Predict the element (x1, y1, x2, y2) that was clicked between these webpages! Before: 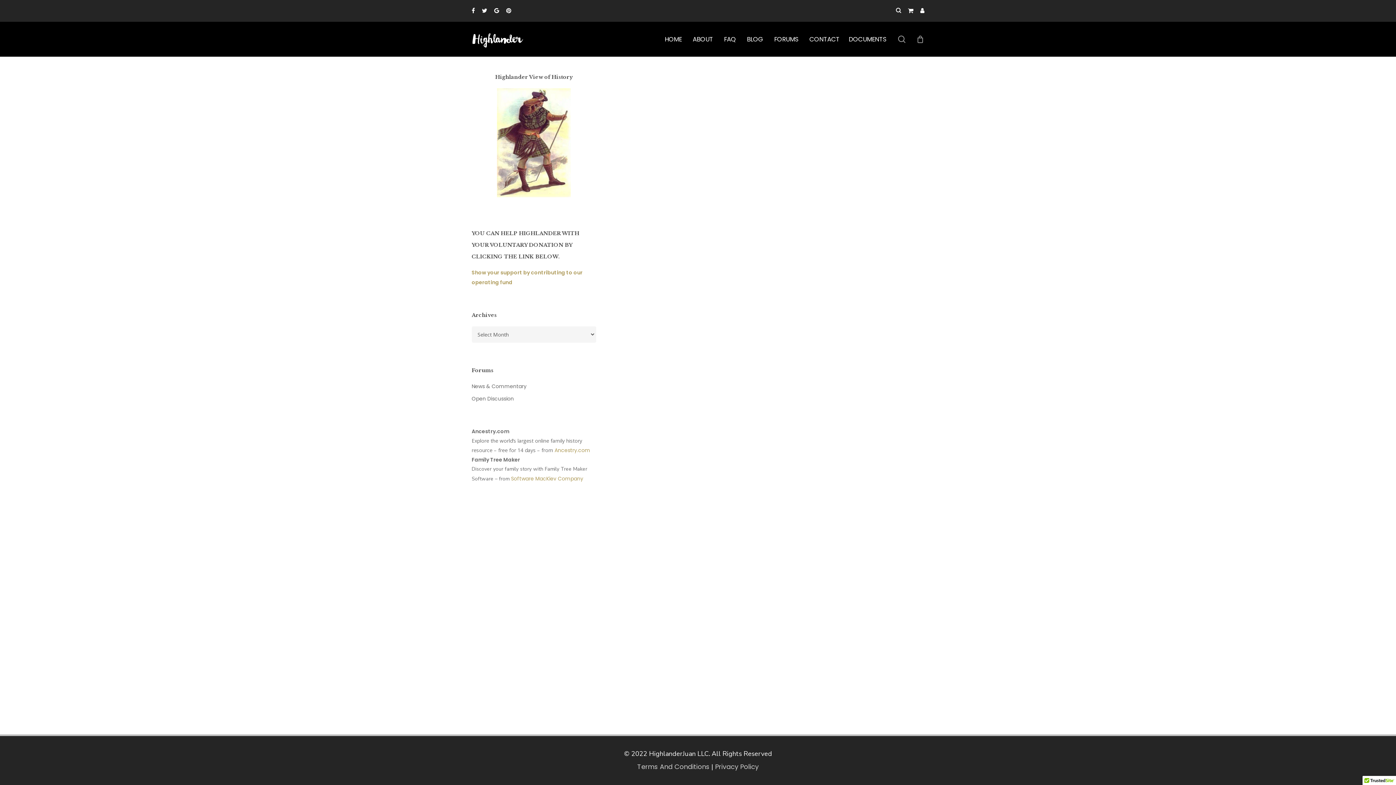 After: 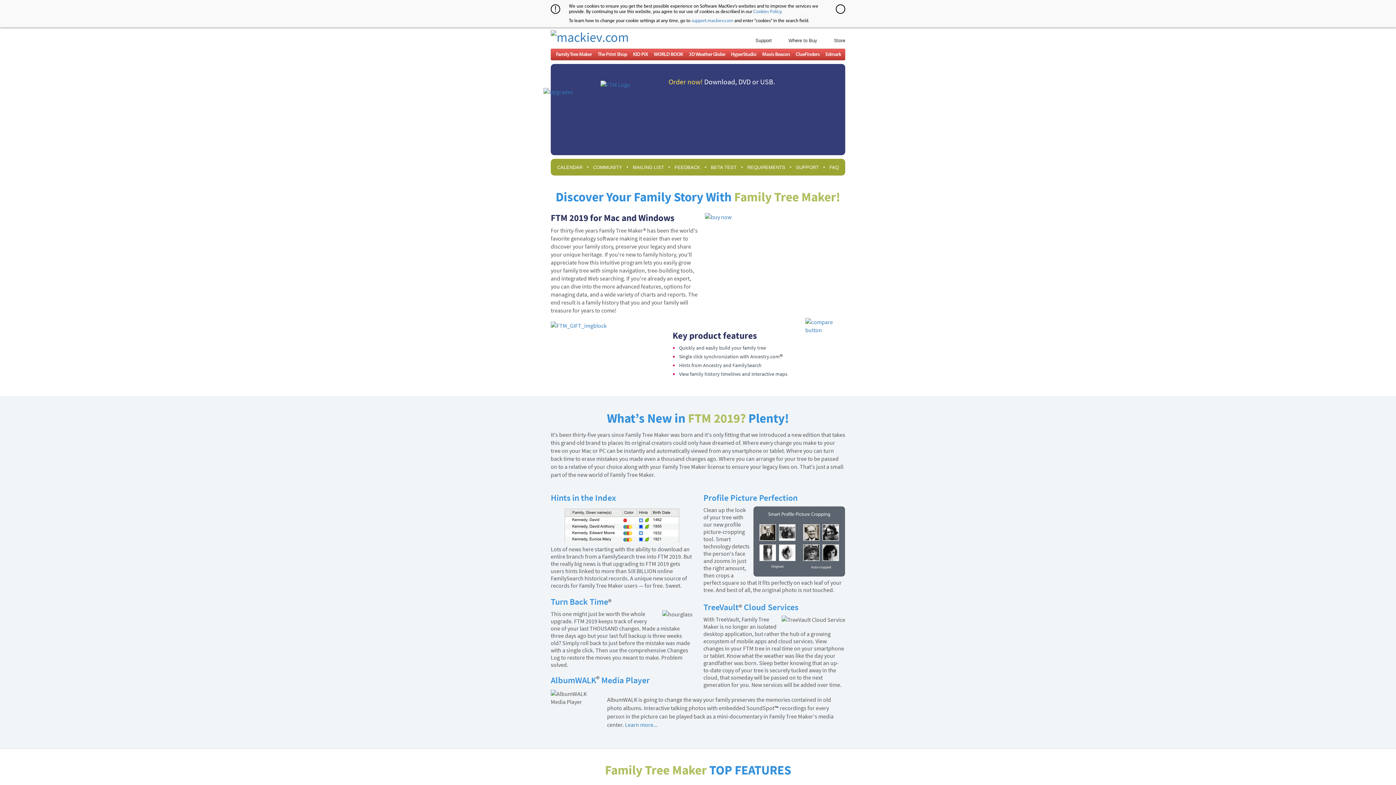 Action: label: Software MacKiev Company bbox: (511, 475, 583, 482)